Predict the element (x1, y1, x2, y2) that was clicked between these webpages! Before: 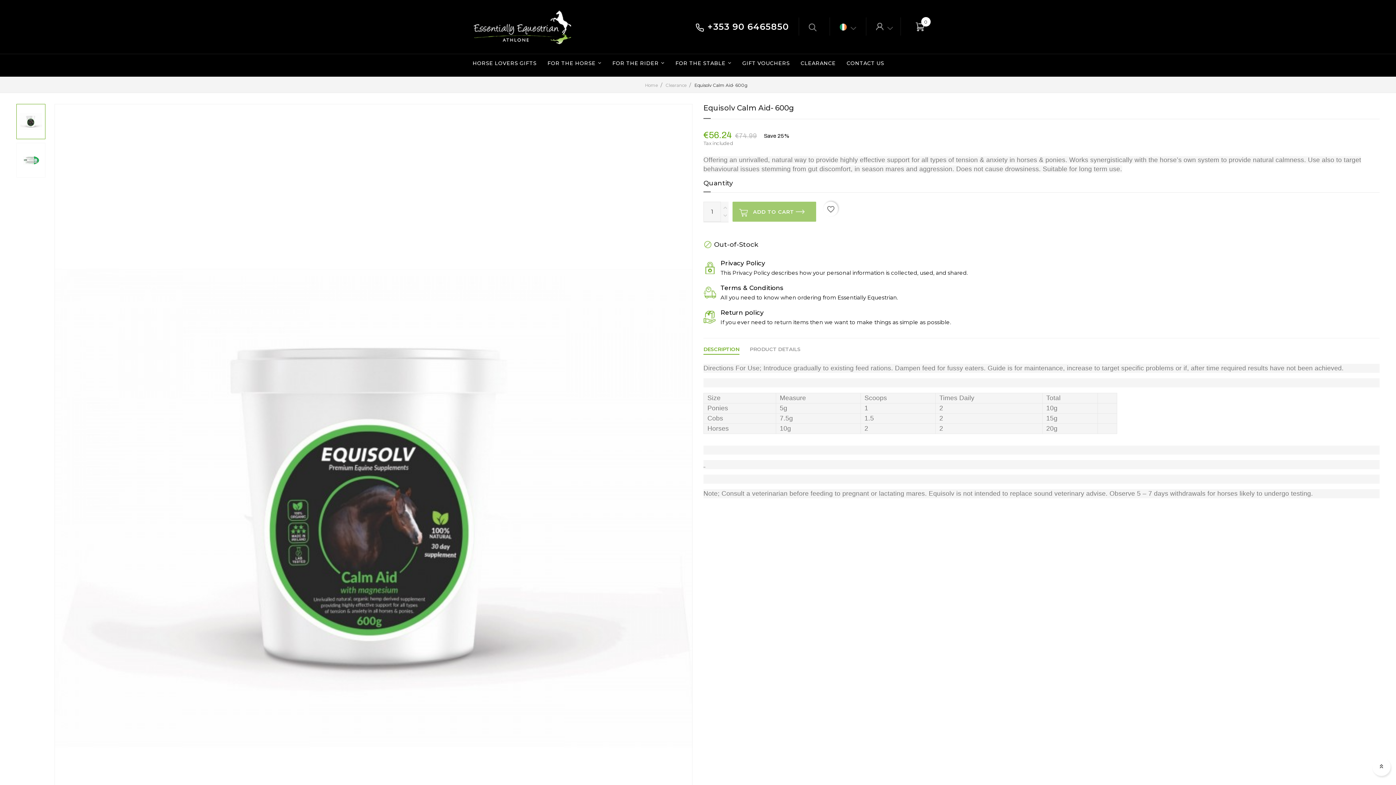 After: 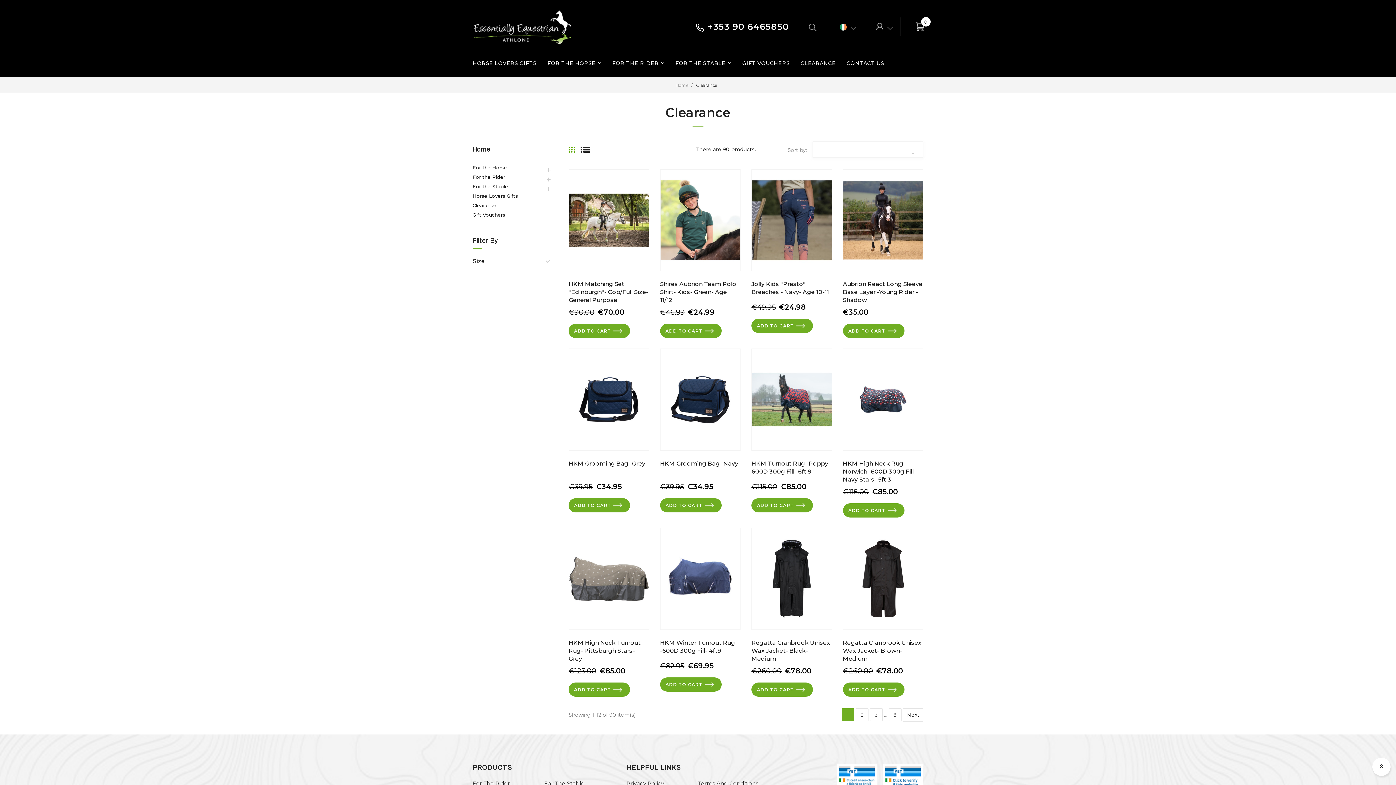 Action: bbox: (800, 54, 836, 72) label: CLEARANCE